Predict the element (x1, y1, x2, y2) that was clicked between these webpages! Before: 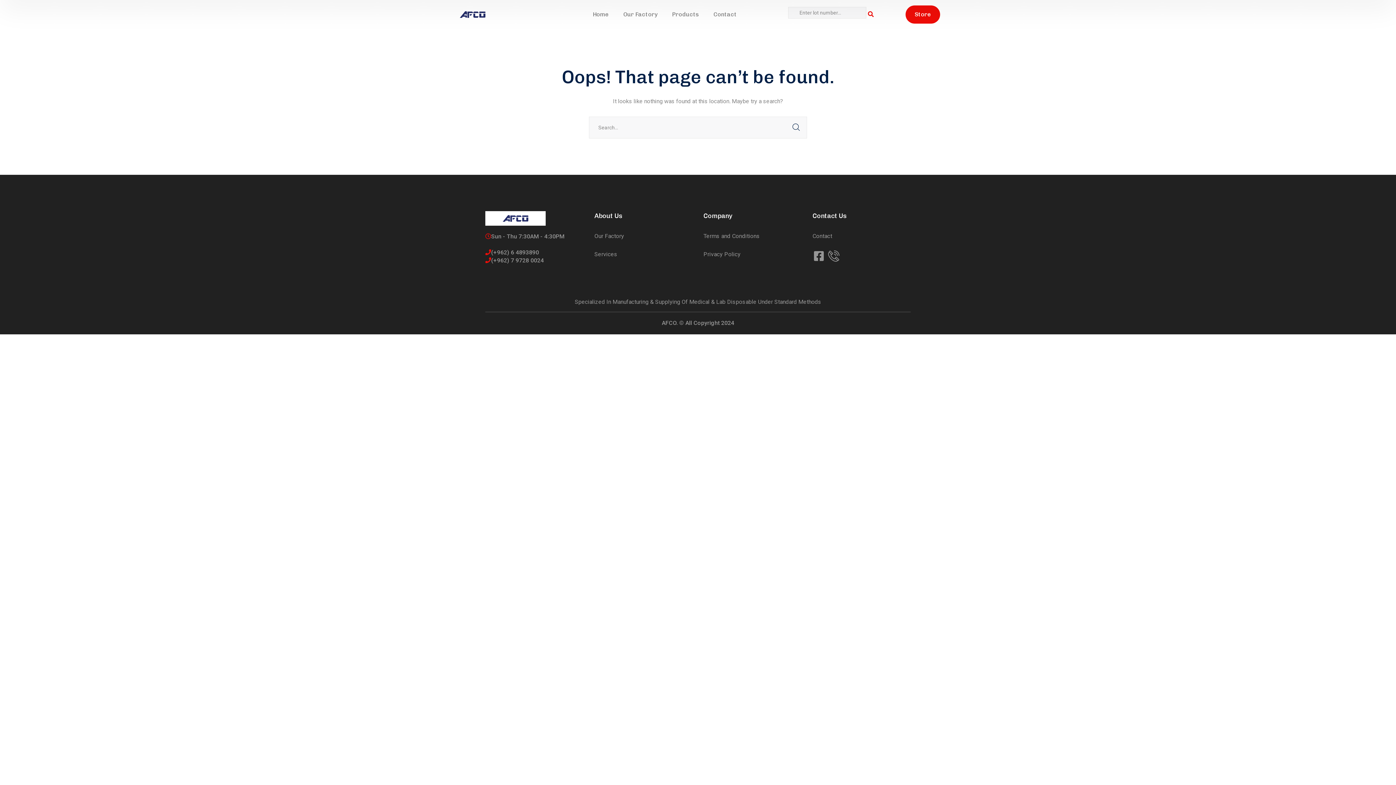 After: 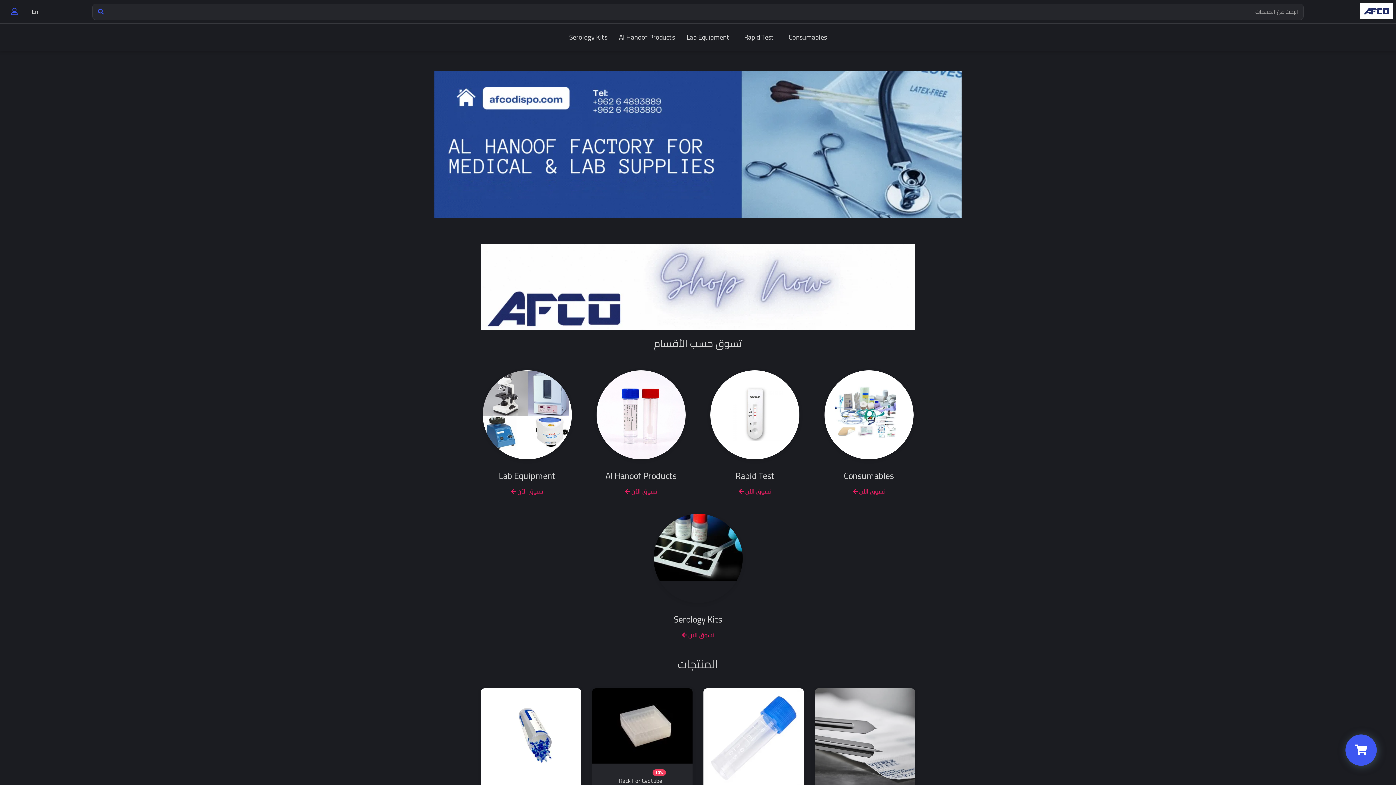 Action: bbox: (905, 5, 940, 23) label: Store
Store